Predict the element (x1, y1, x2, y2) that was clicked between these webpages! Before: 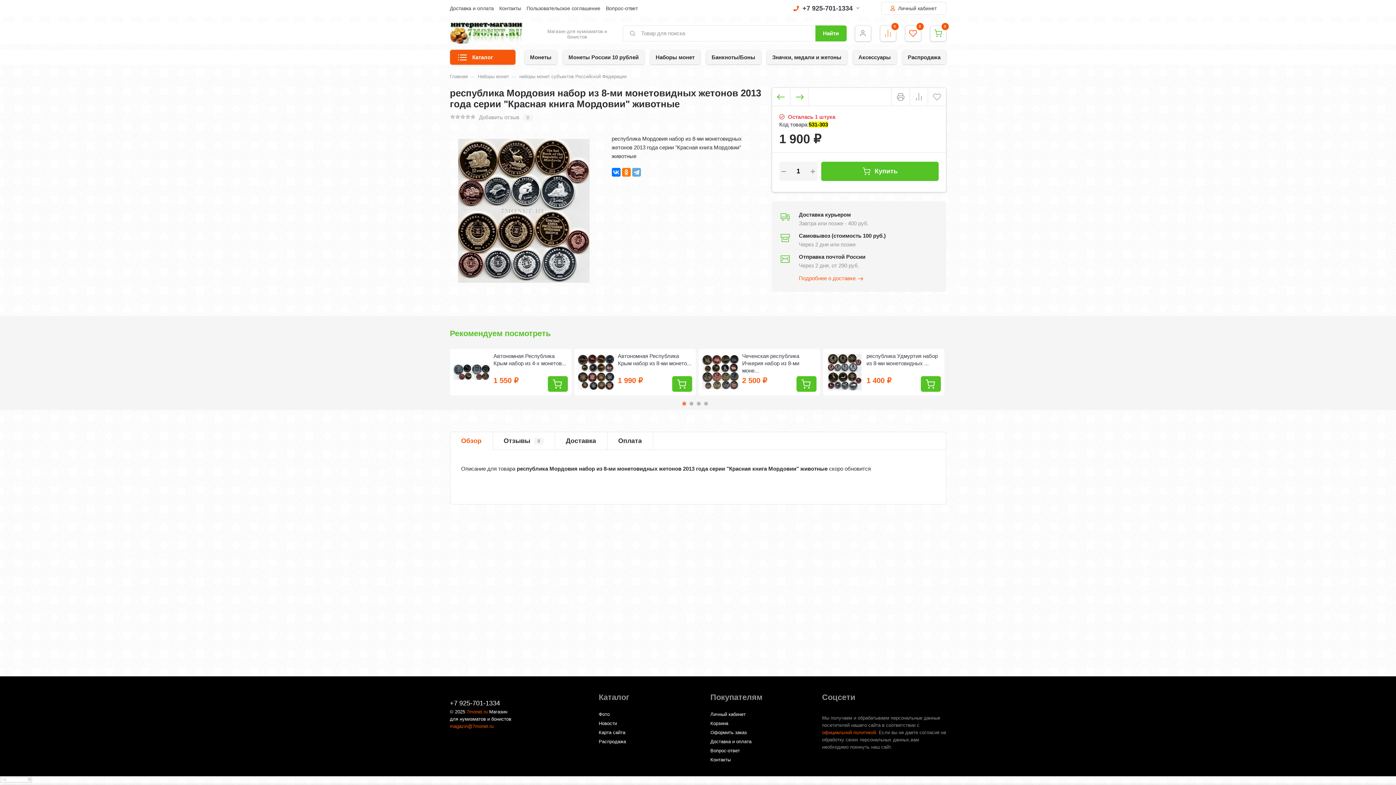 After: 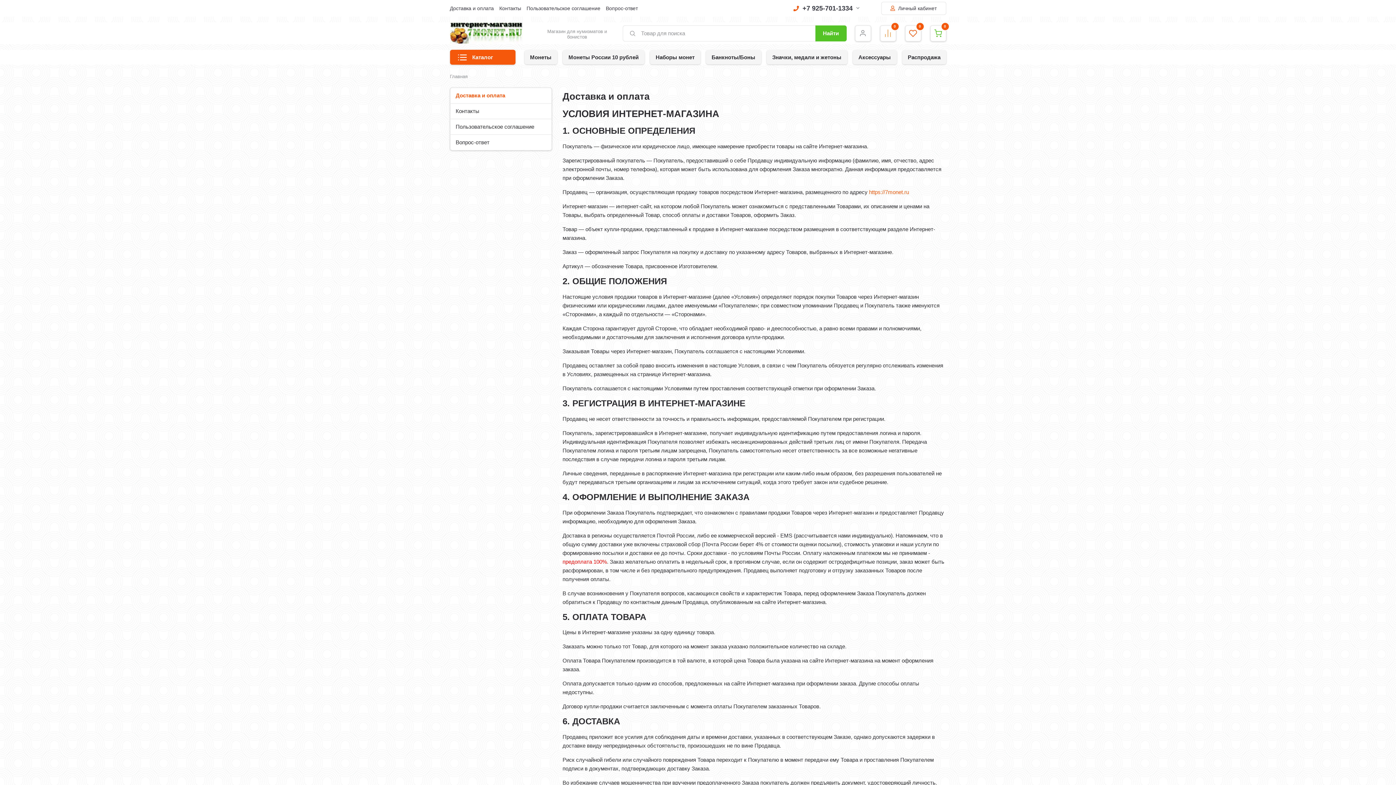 Action: label: Доставка и оплата bbox: (450, 1, 494, 14)